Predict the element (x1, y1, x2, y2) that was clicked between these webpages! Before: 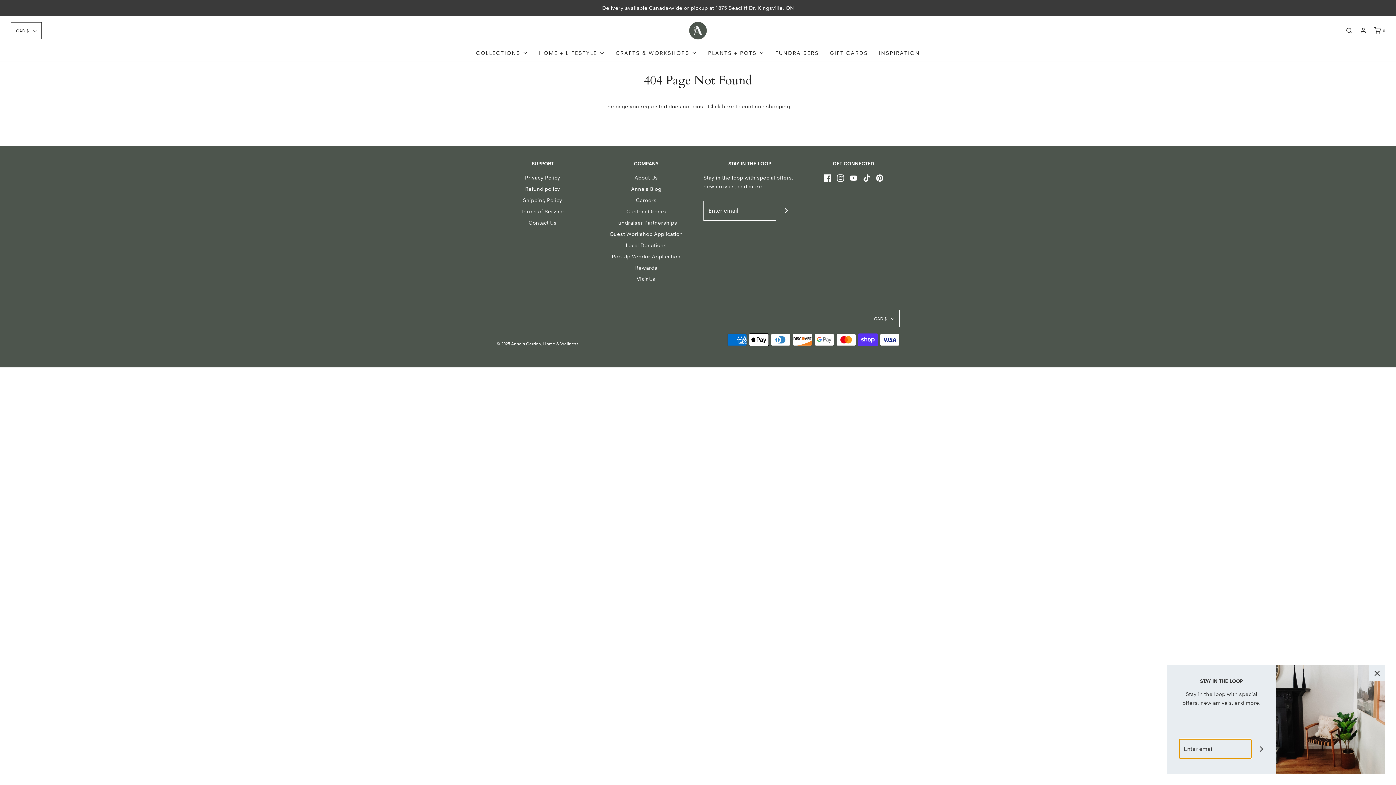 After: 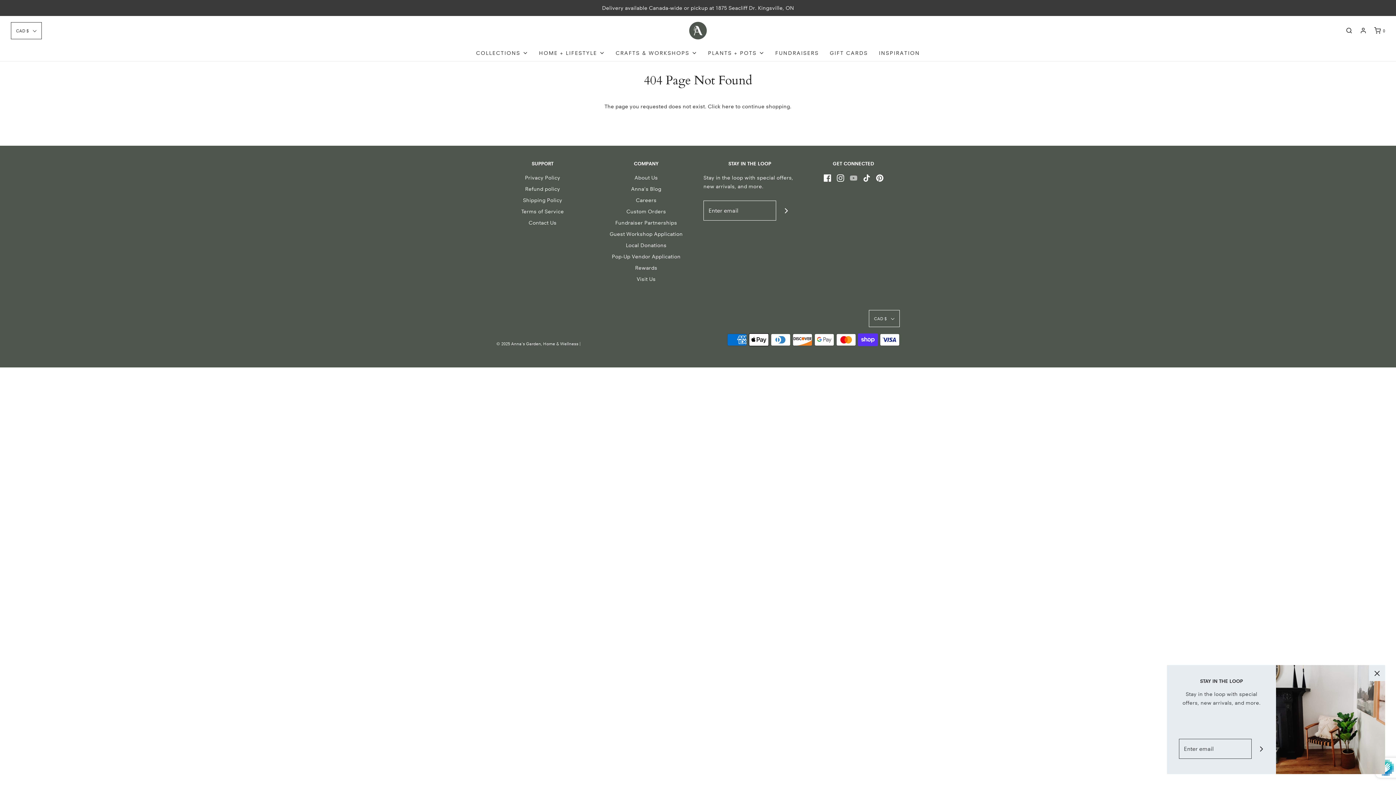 Action: bbox: (850, 173, 857, 182)